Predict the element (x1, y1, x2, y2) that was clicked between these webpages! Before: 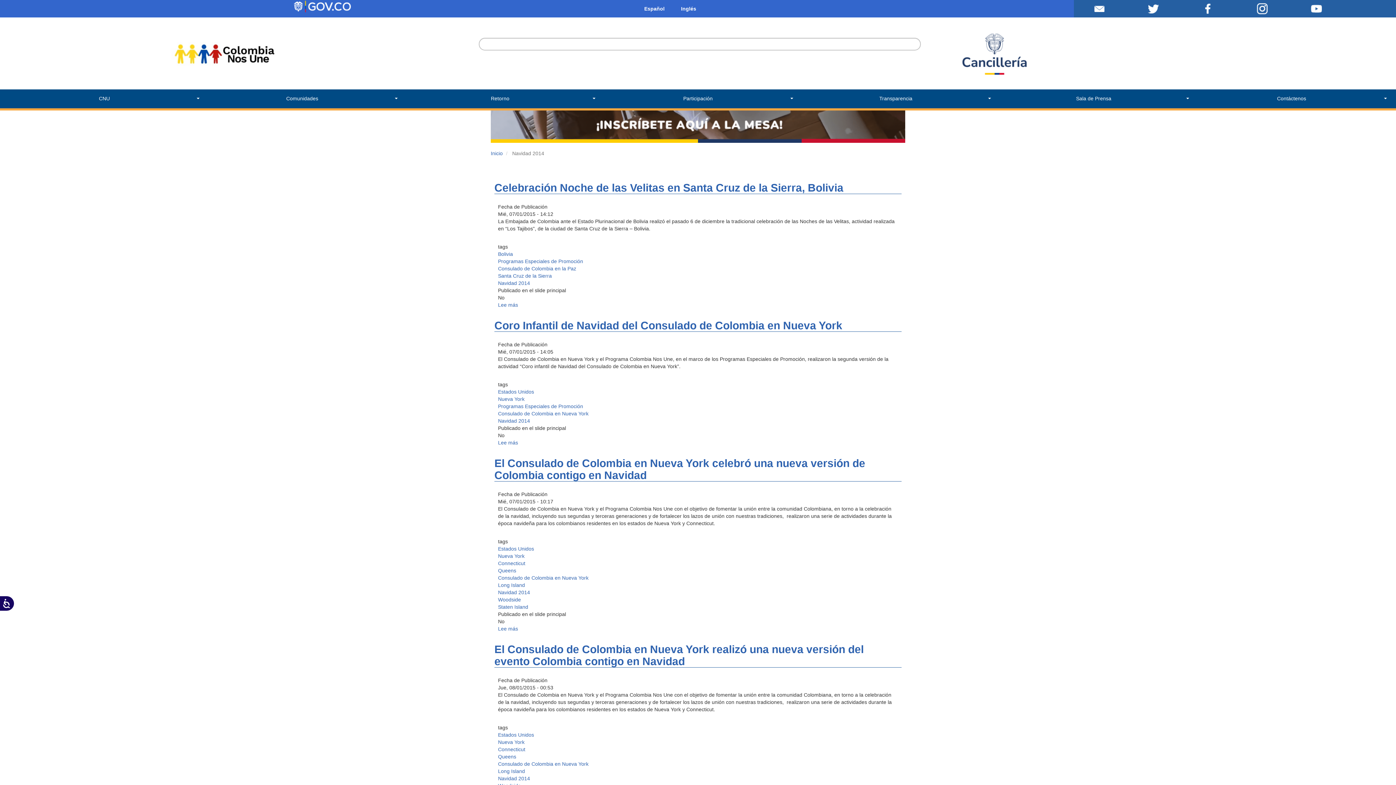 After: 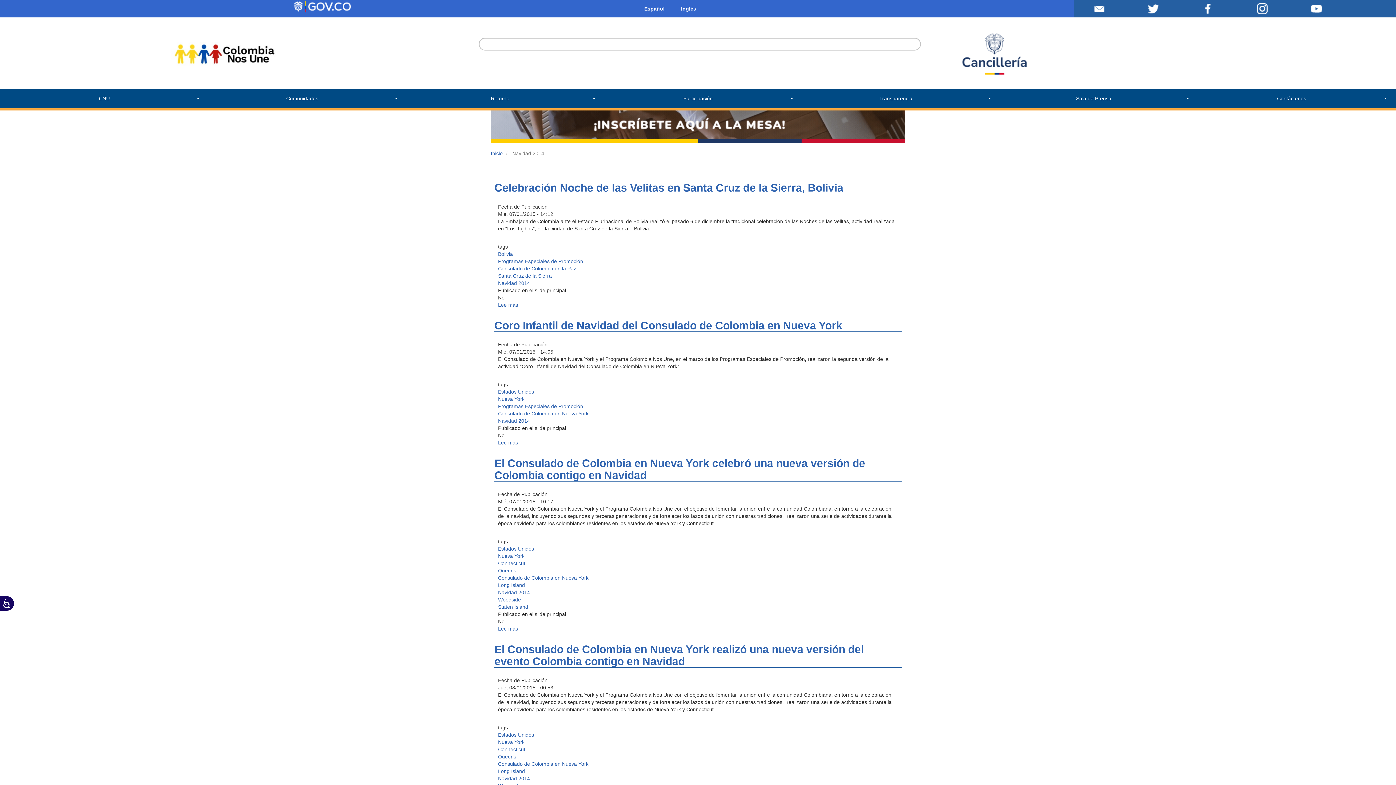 Action: bbox: (1182, 0, 1233, 17)